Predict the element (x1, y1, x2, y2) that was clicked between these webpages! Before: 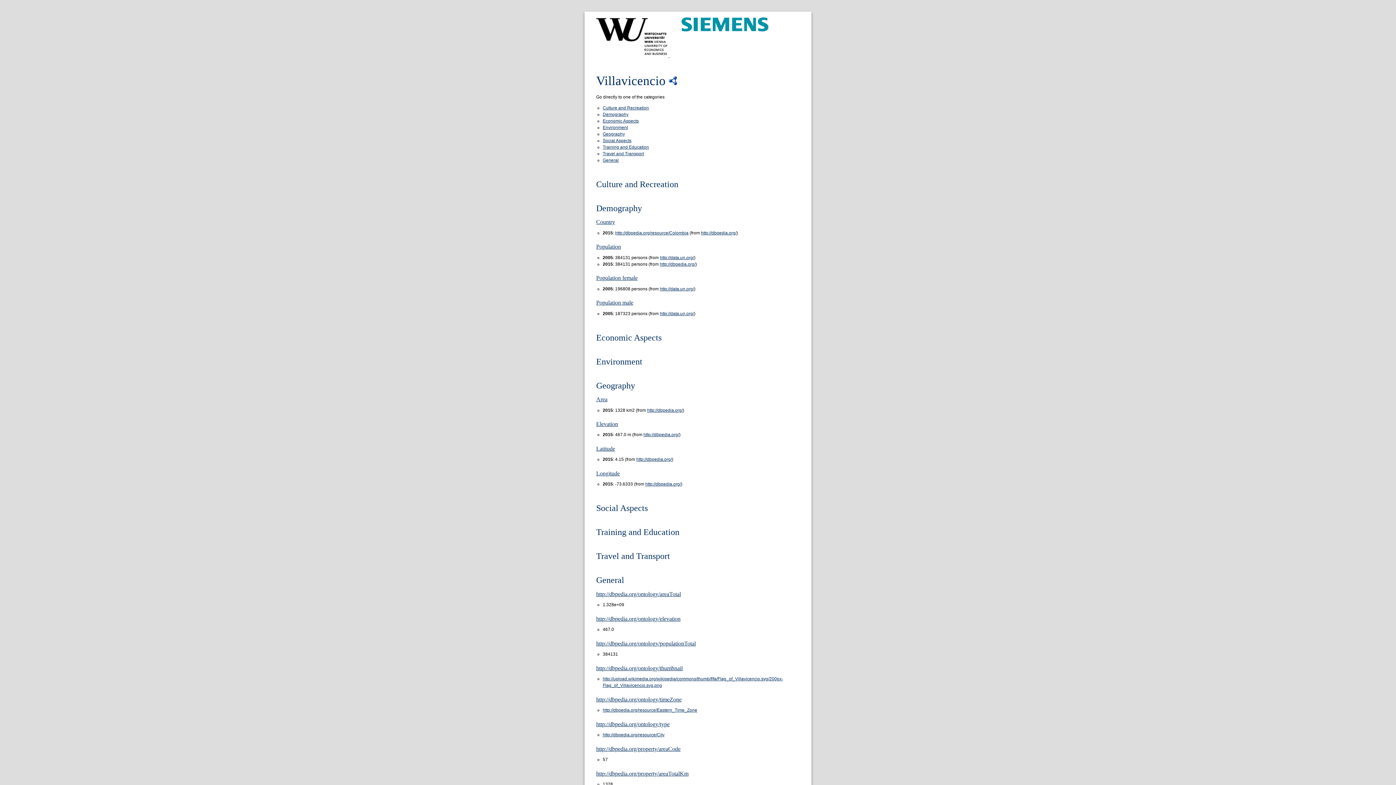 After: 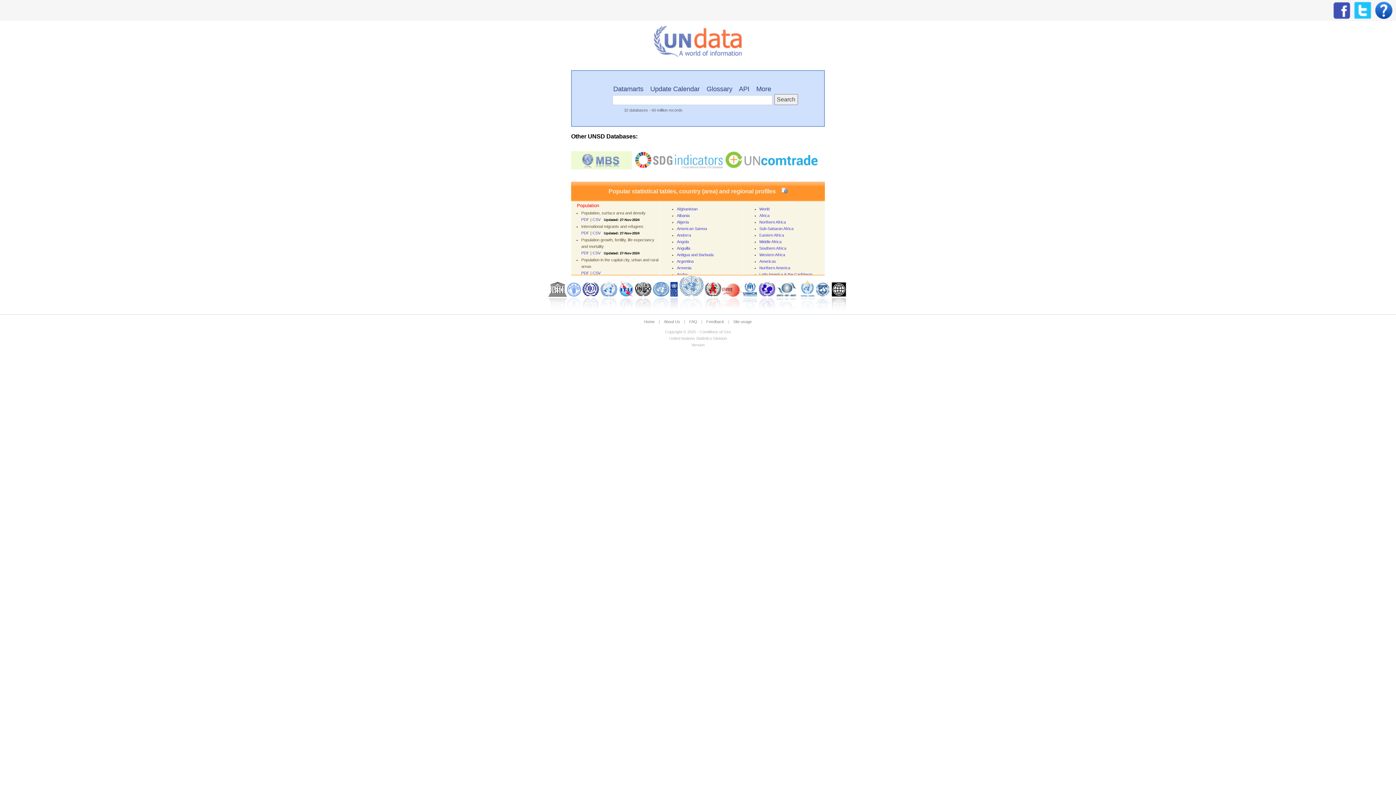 Action: bbox: (660, 311, 694, 316) label: http://data.un.org/